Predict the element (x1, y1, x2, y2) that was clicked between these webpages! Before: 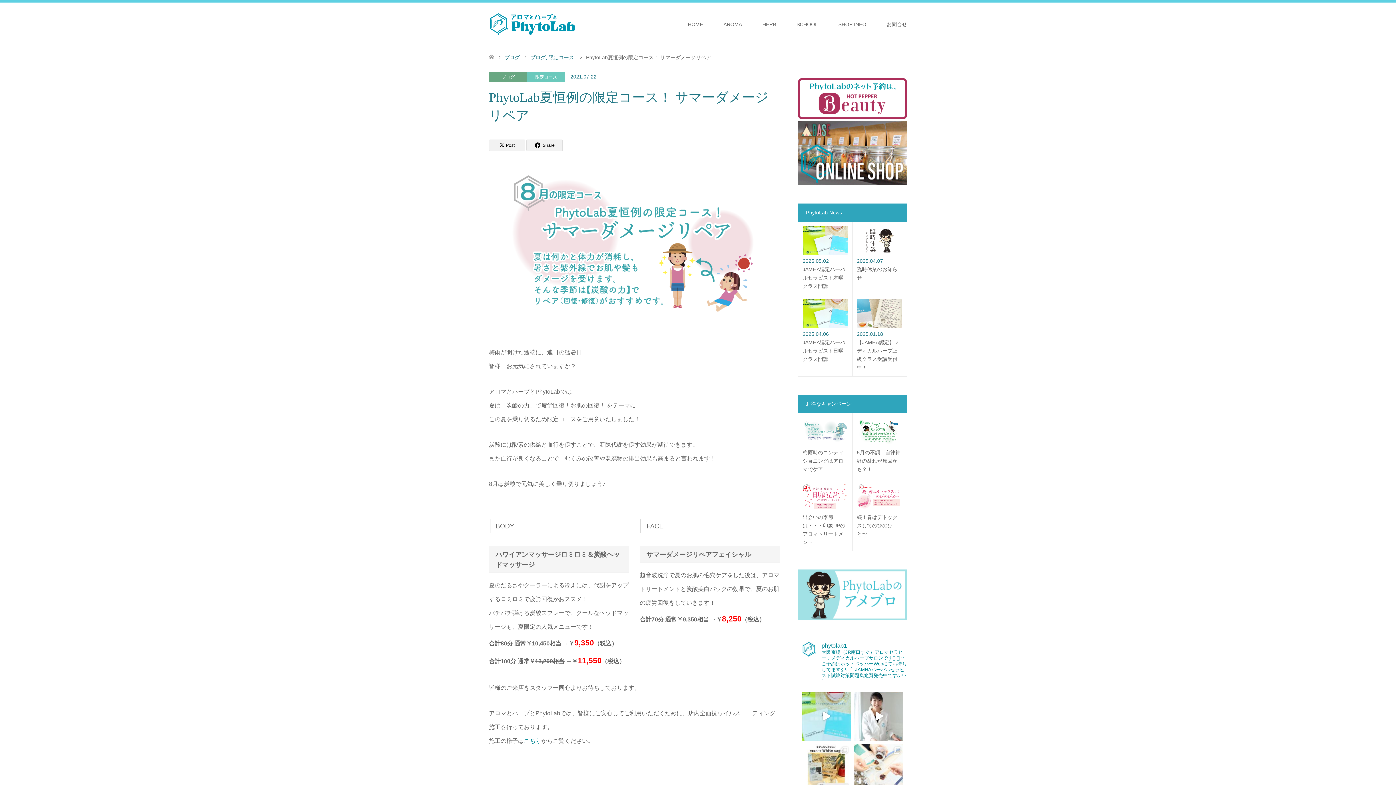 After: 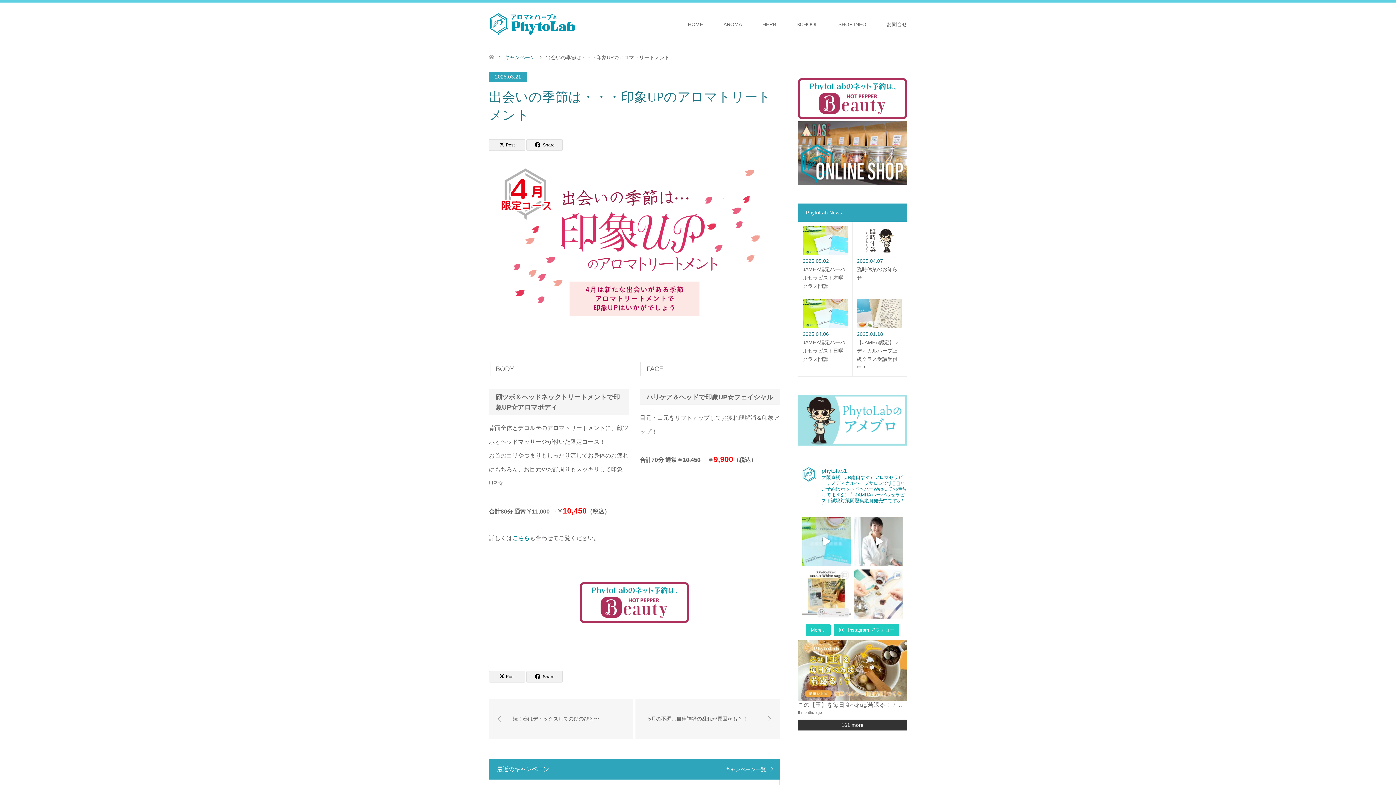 Action: label: 出会いの季節は・・・印象UPのアロマトリートメント bbox: (802, 482, 848, 547)